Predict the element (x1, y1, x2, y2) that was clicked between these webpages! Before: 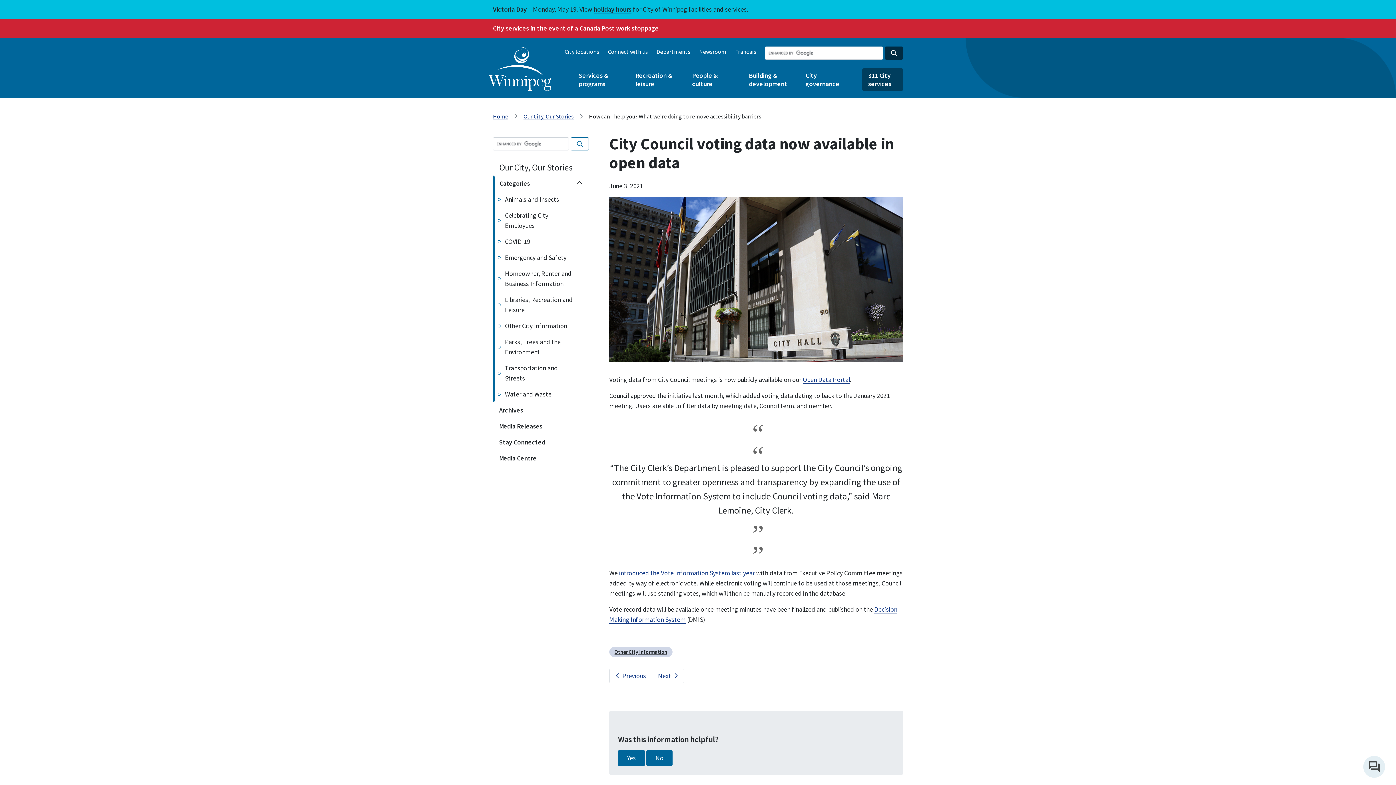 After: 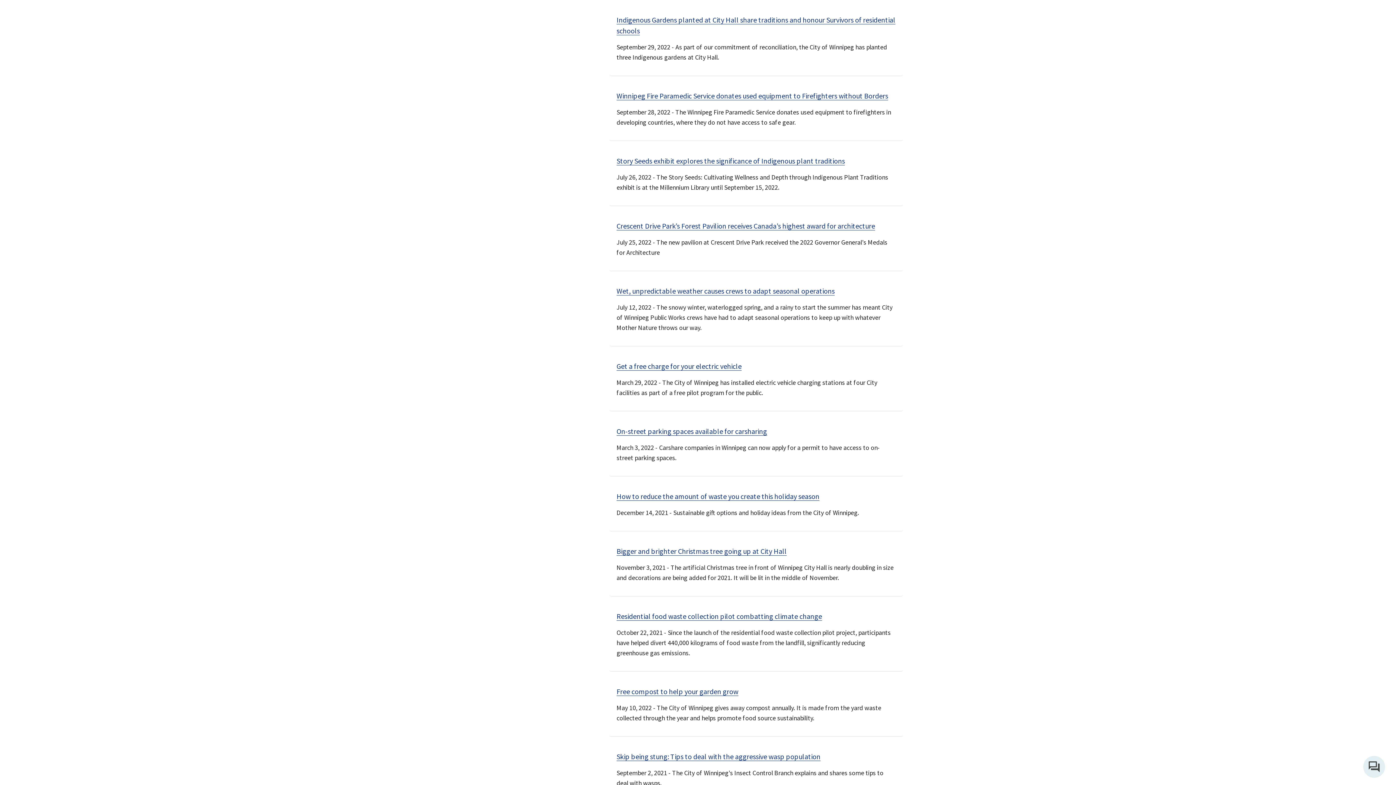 Action: bbox: (493, 334, 589, 360) label: Parks, Trees and the Environment